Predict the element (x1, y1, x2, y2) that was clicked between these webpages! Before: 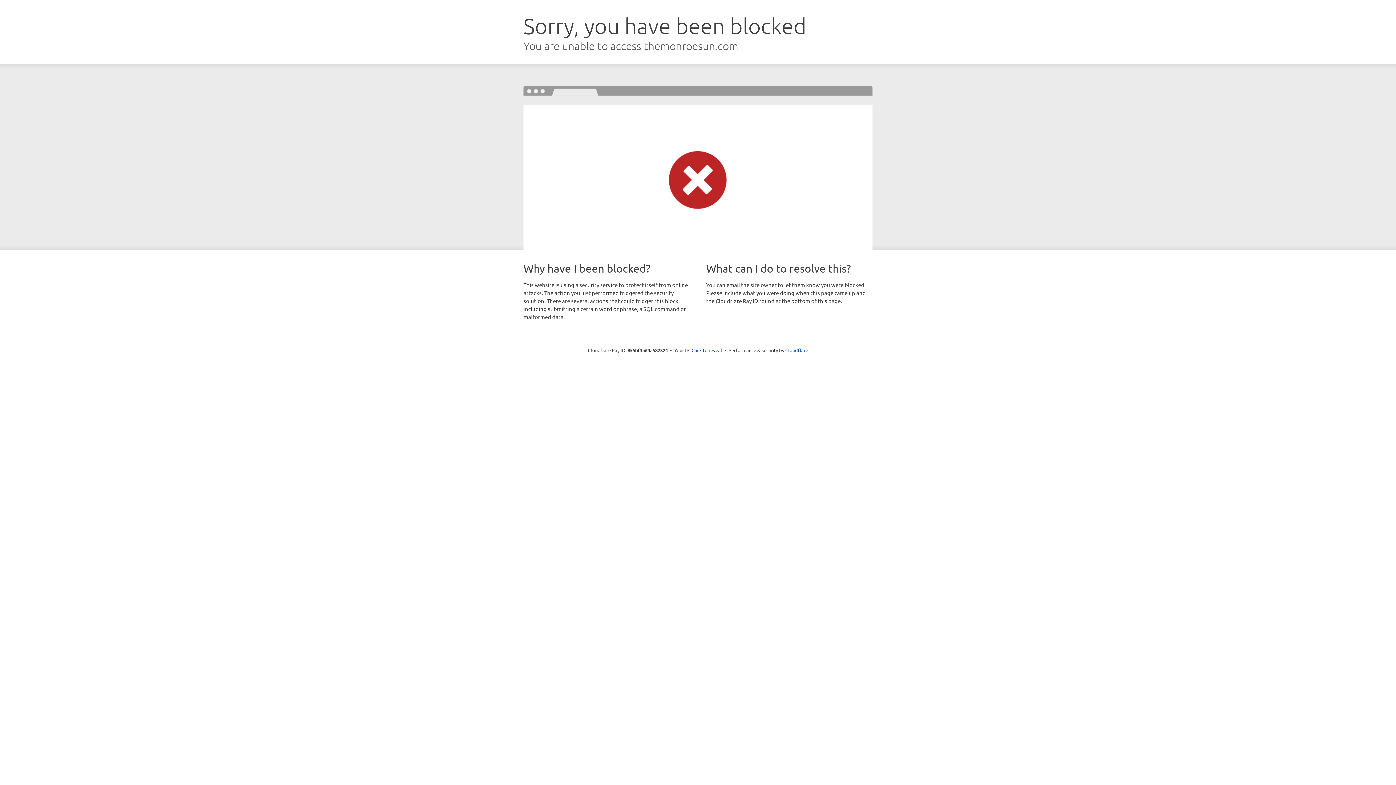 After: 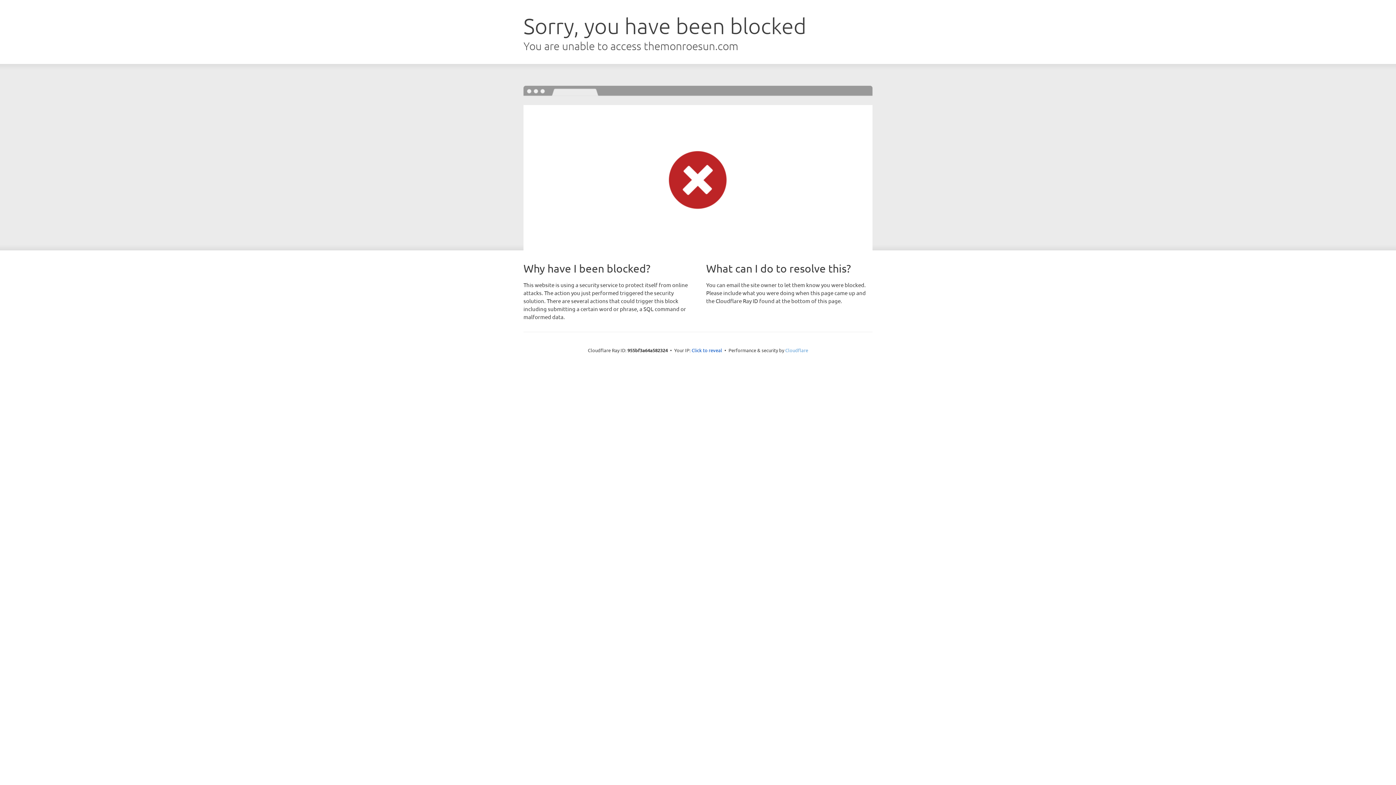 Action: bbox: (785, 347, 808, 353) label: Cloudflare